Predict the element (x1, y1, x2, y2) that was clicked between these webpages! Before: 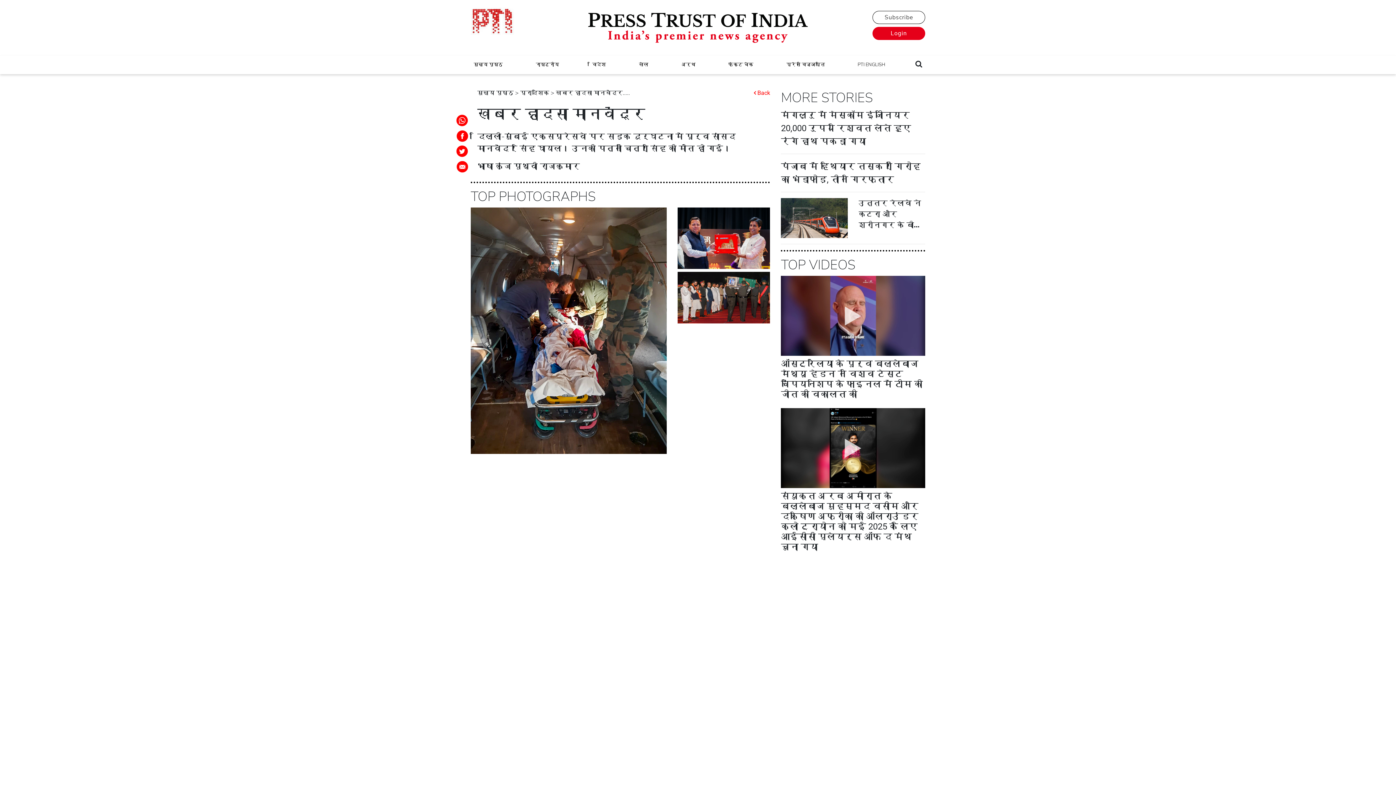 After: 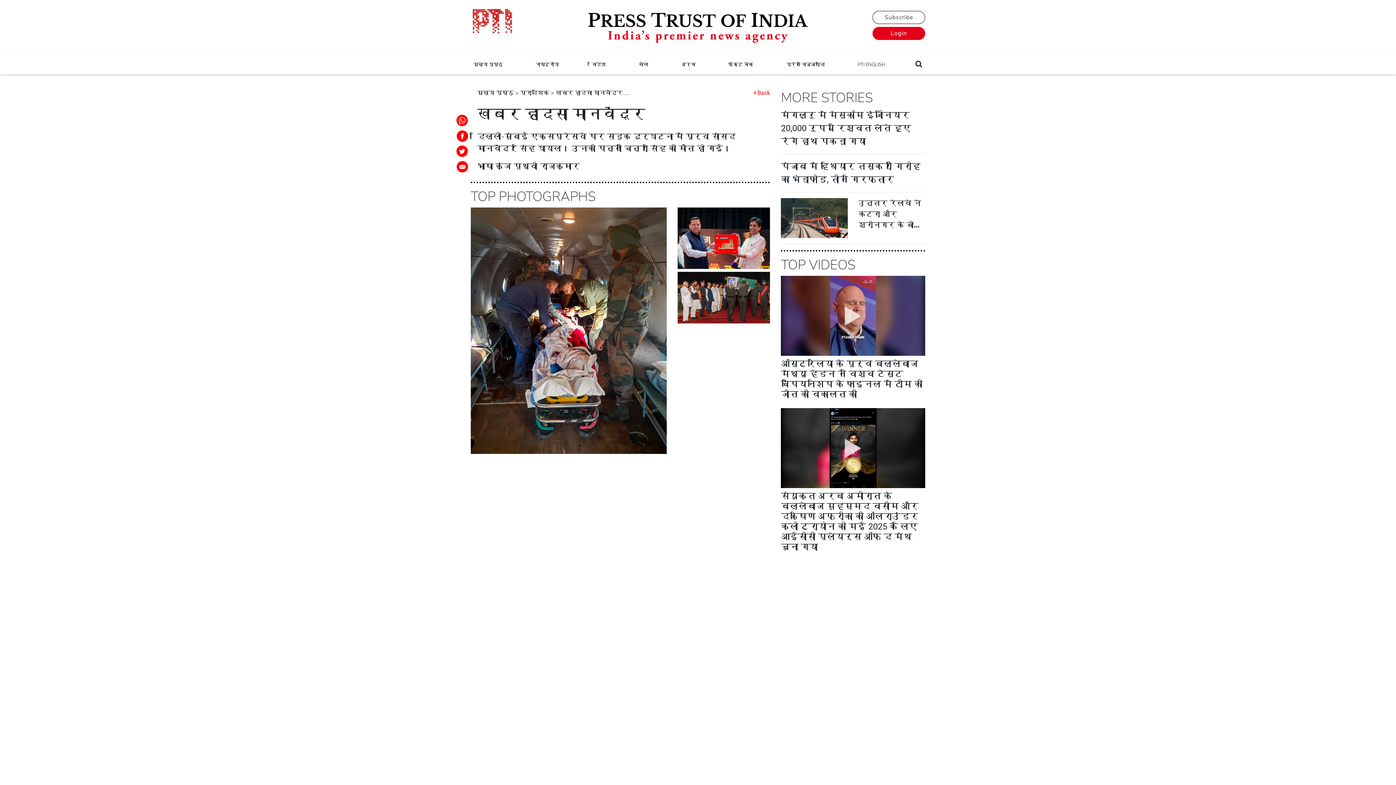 Action: bbox: (1372, 761, 1390, 780)